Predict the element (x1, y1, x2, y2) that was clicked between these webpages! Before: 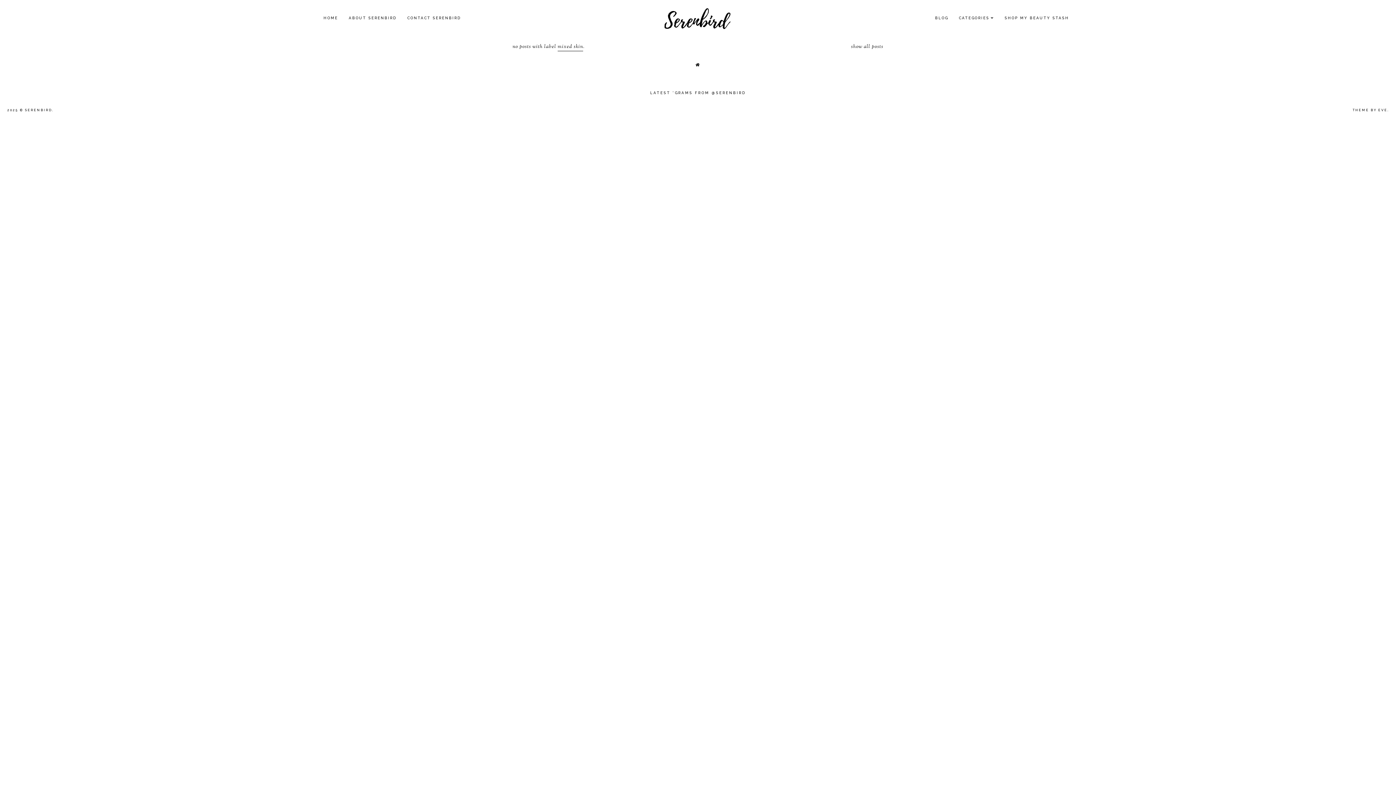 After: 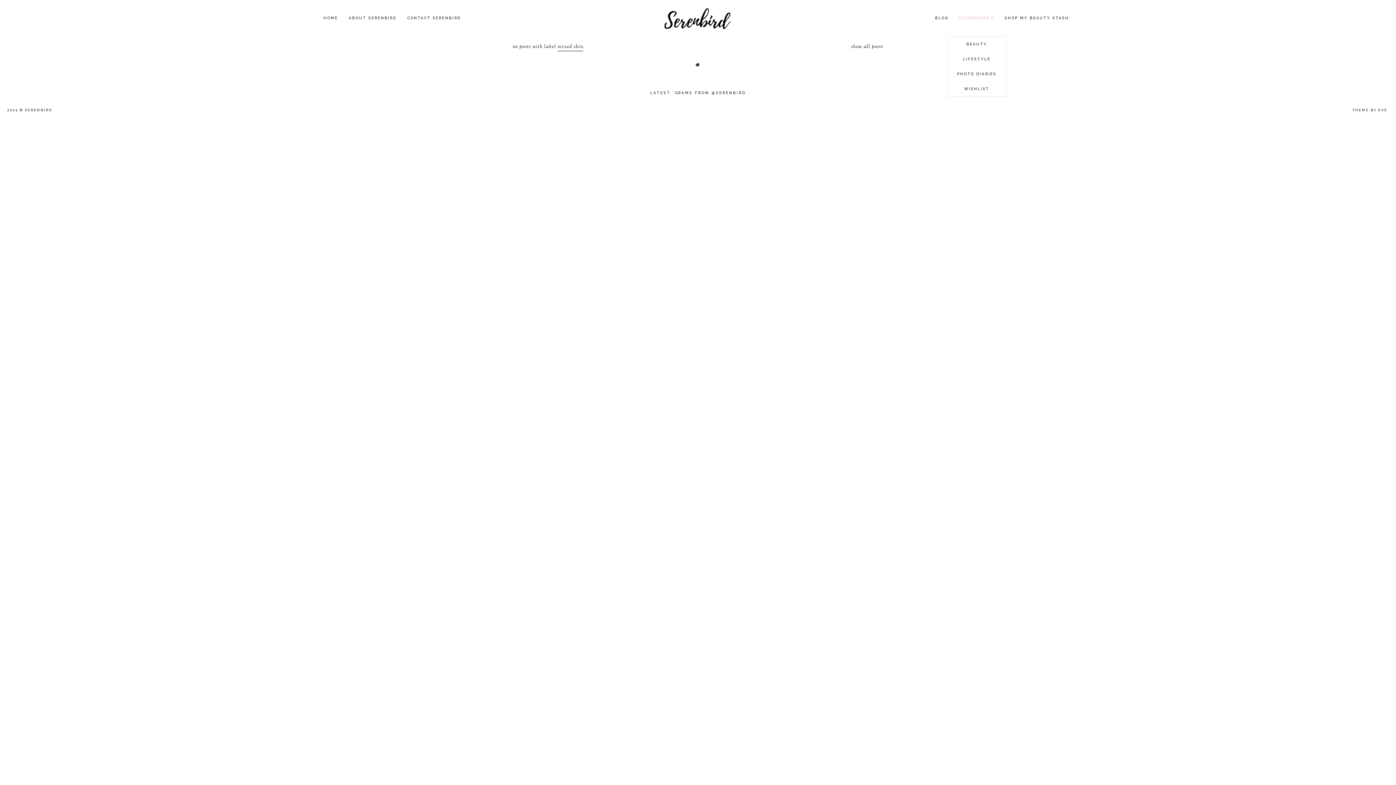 Action: label: CATEGORIES bbox: (959, 16, 994, 20)